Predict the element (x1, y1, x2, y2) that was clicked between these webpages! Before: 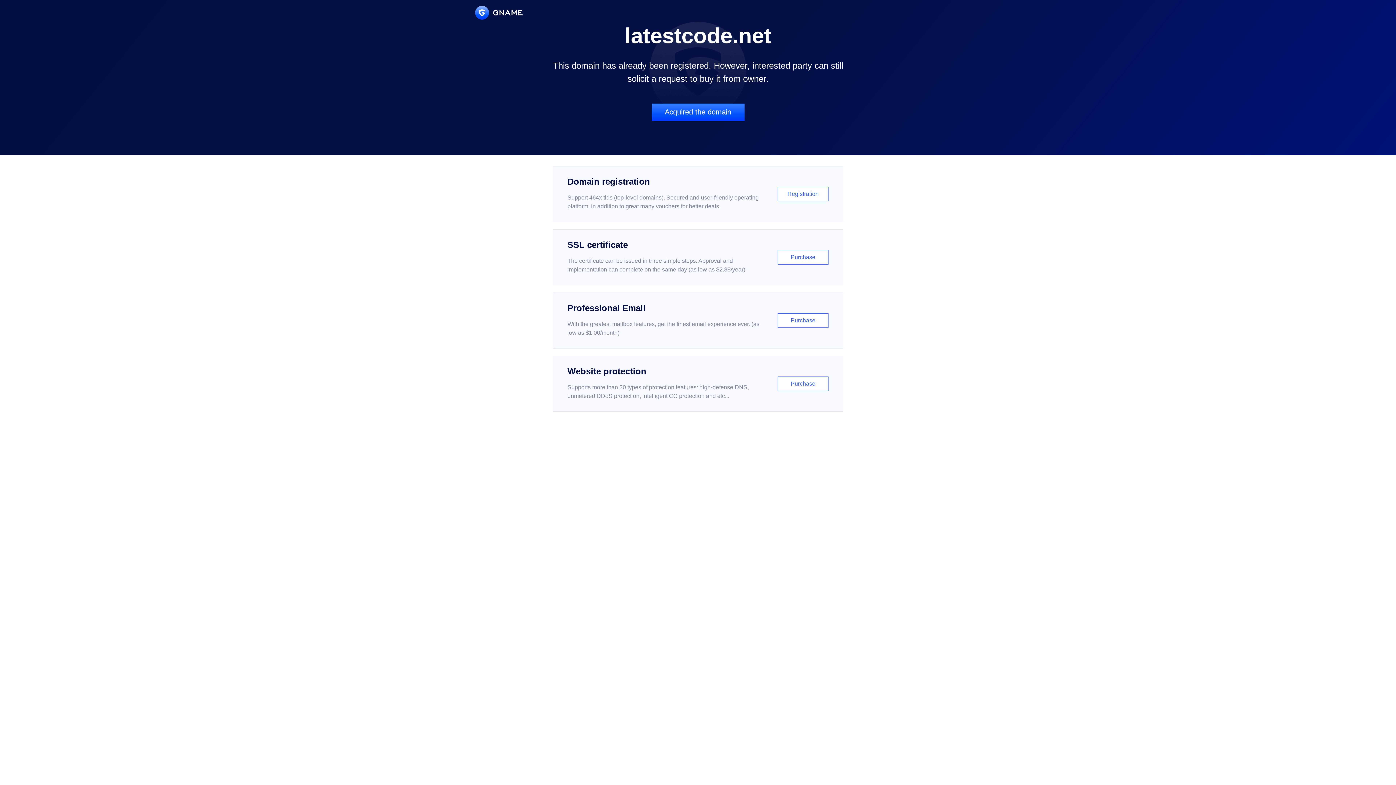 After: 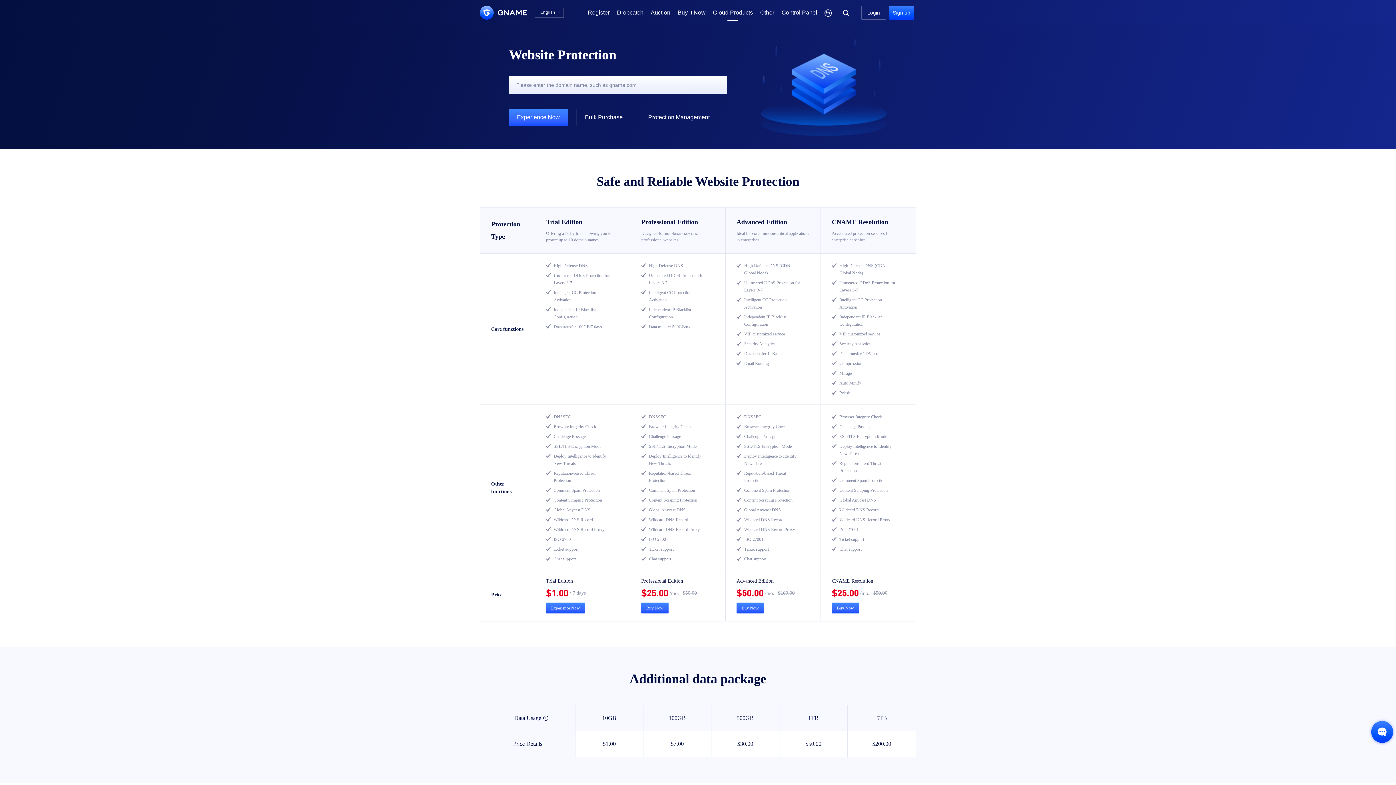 Action: label: Website protection

Supports more than 30 types of protection features: high-defense DNS, unmetered DDoS protection, intelligent CC protection and etc...

Purchase bbox: (552, 356, 843, 412)